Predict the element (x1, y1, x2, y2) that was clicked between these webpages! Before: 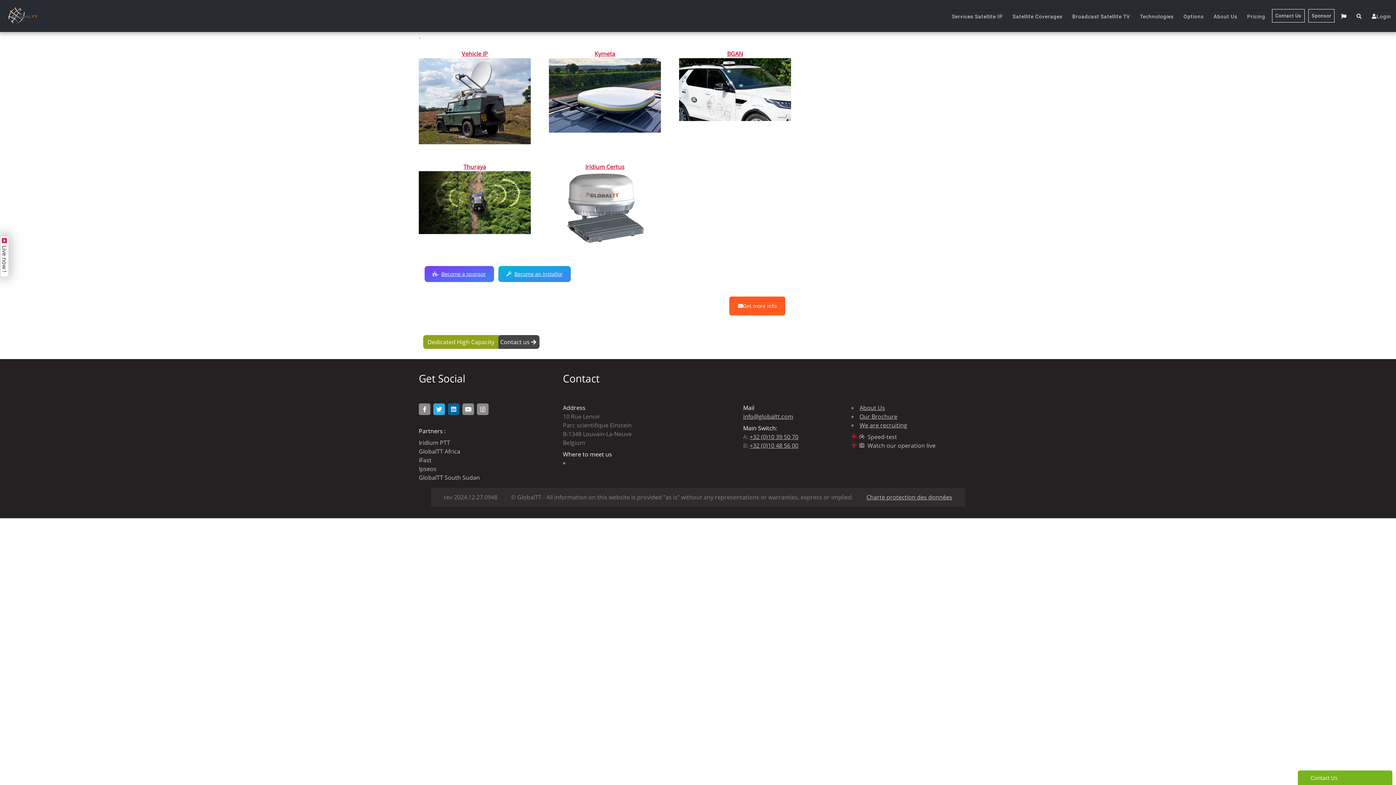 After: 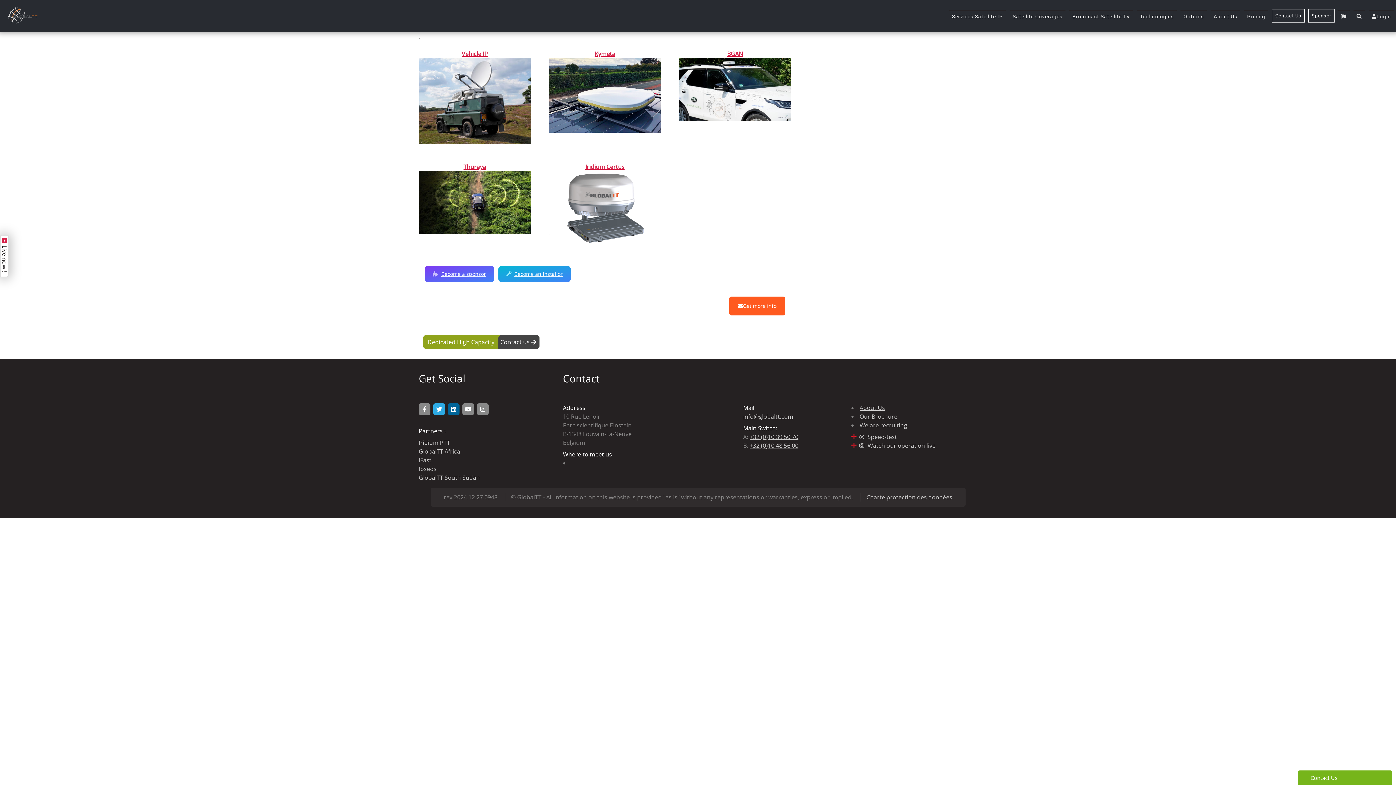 Action: label: Charte protection des données bbox: (866, 493, 952, 501)